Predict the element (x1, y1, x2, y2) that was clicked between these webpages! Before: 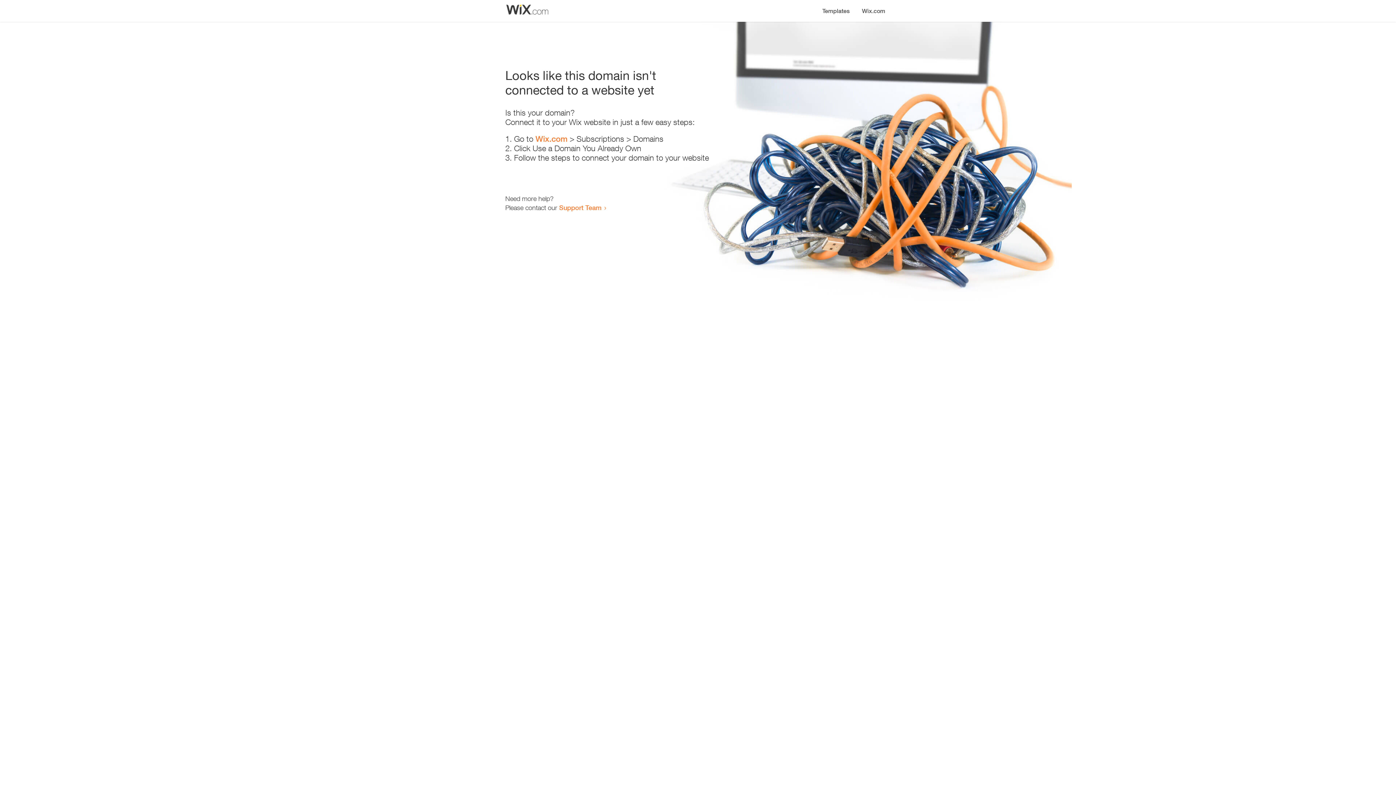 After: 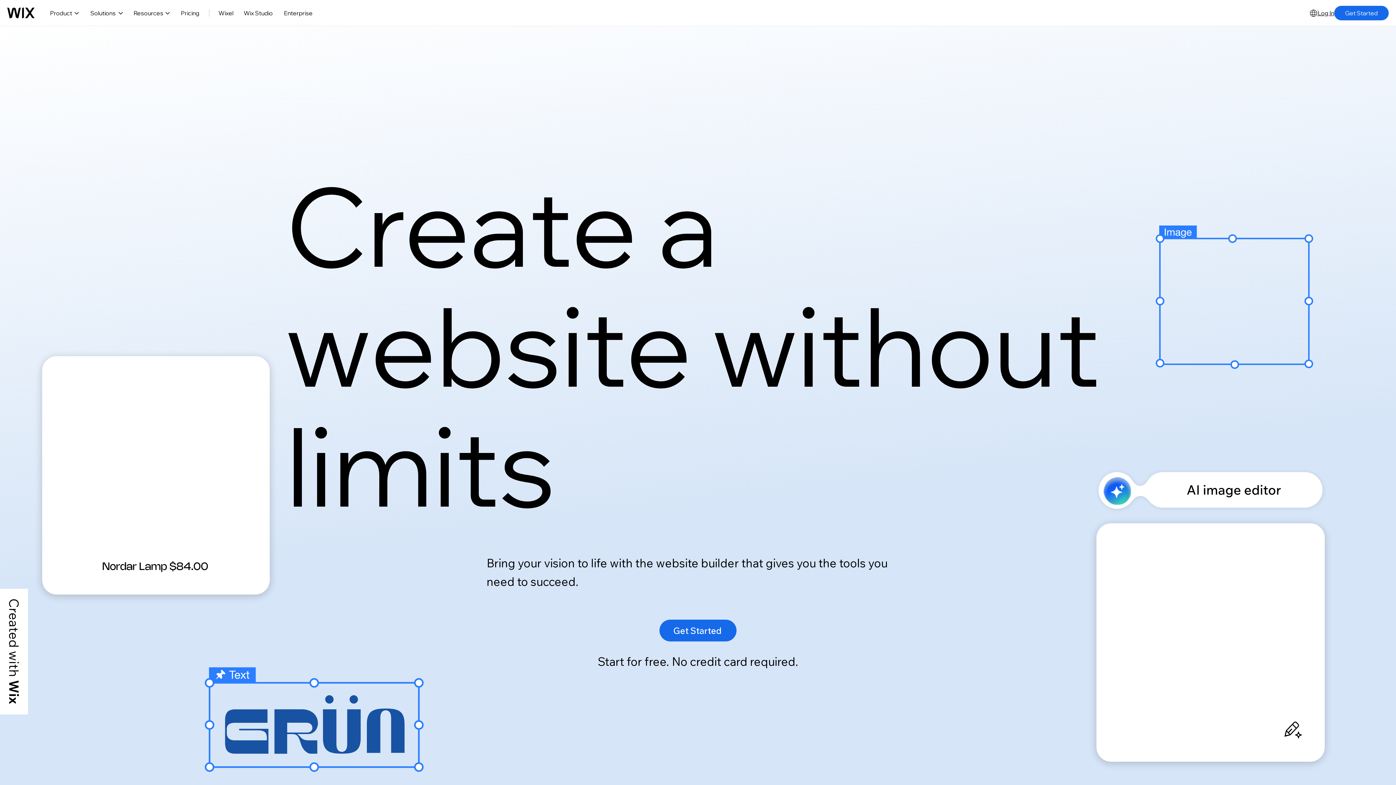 Action: label: Wix.com bbox: (856, 0, 890, 14)